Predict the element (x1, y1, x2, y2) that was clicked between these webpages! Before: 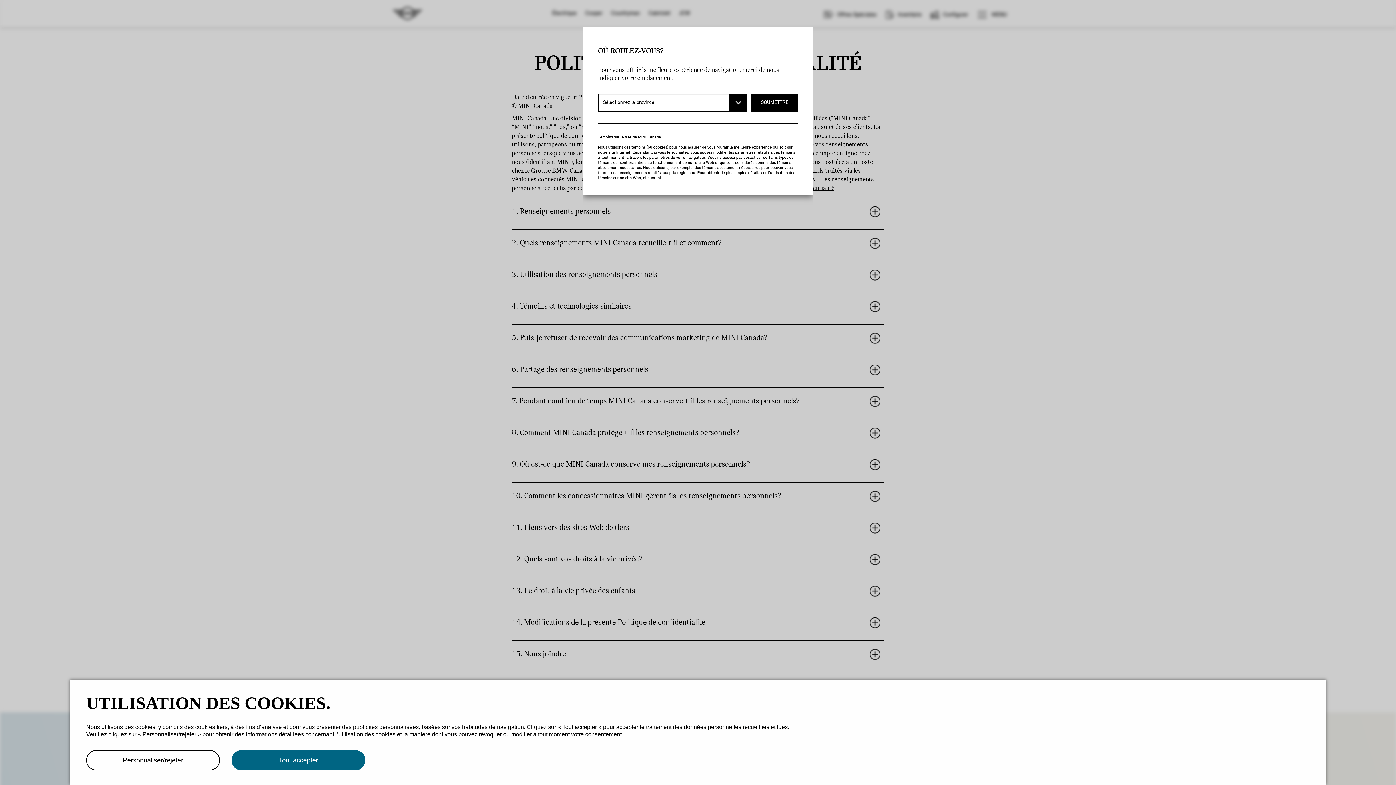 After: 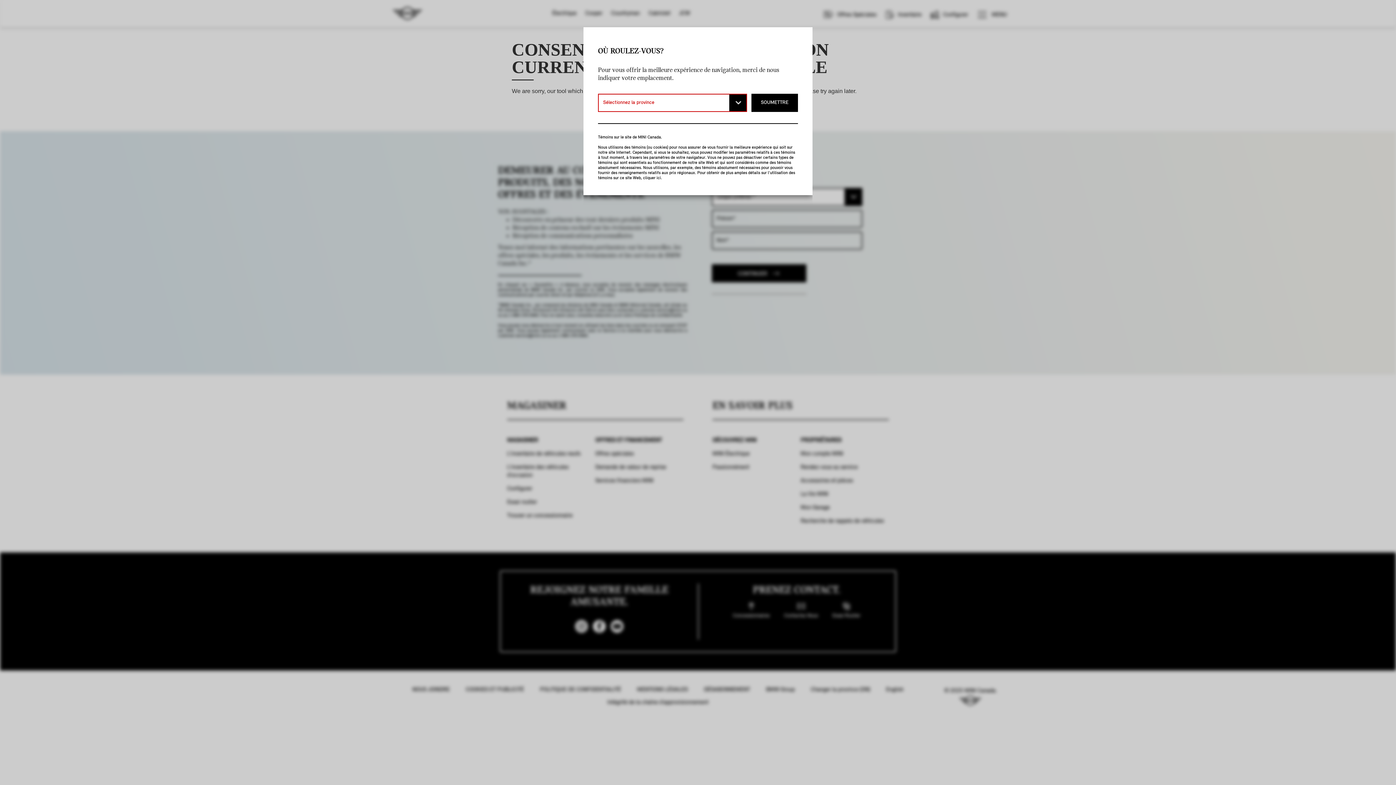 Action: bbox: (656, 175, 661, 180) label: ici